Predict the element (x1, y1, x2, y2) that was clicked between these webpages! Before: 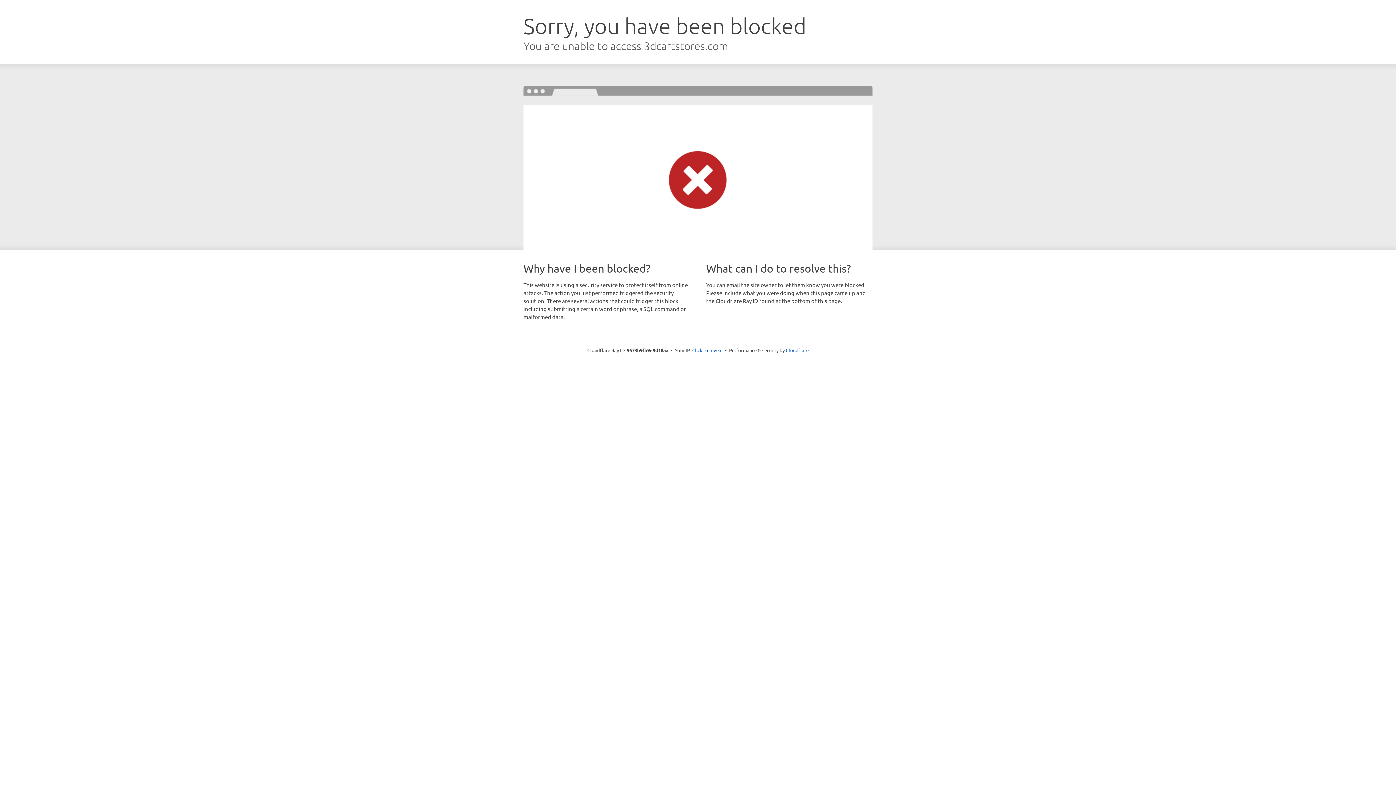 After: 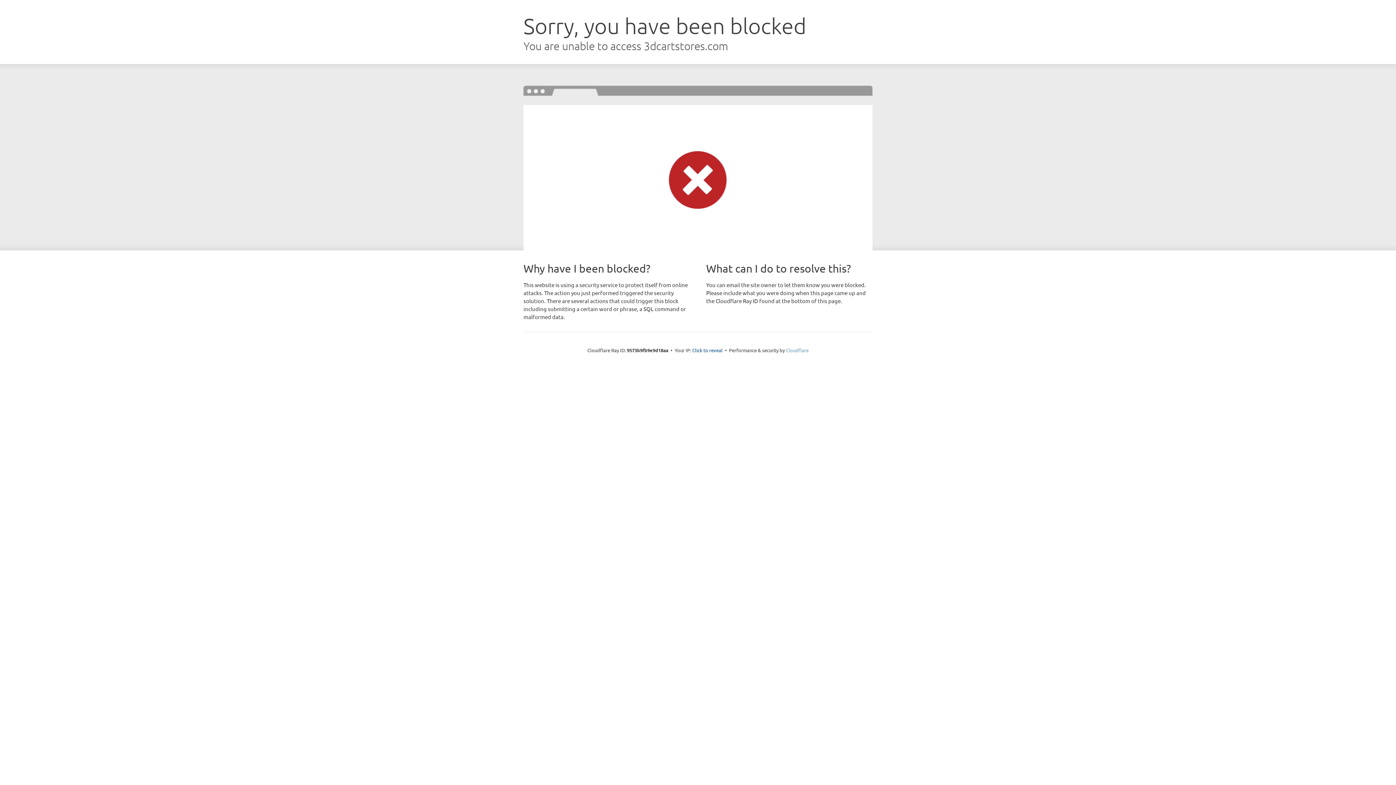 Action: bbox: (786, 347, 808, 353) label: Cloudflare